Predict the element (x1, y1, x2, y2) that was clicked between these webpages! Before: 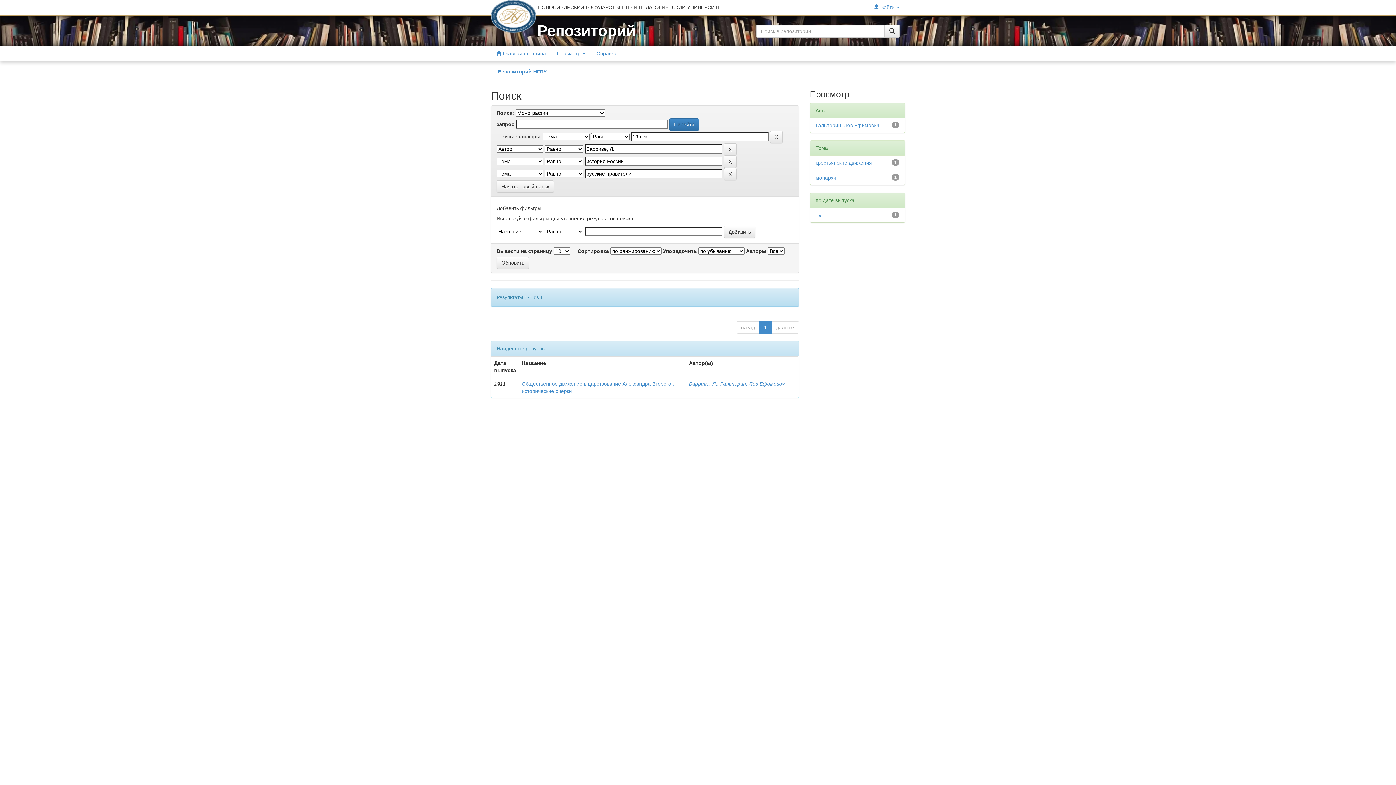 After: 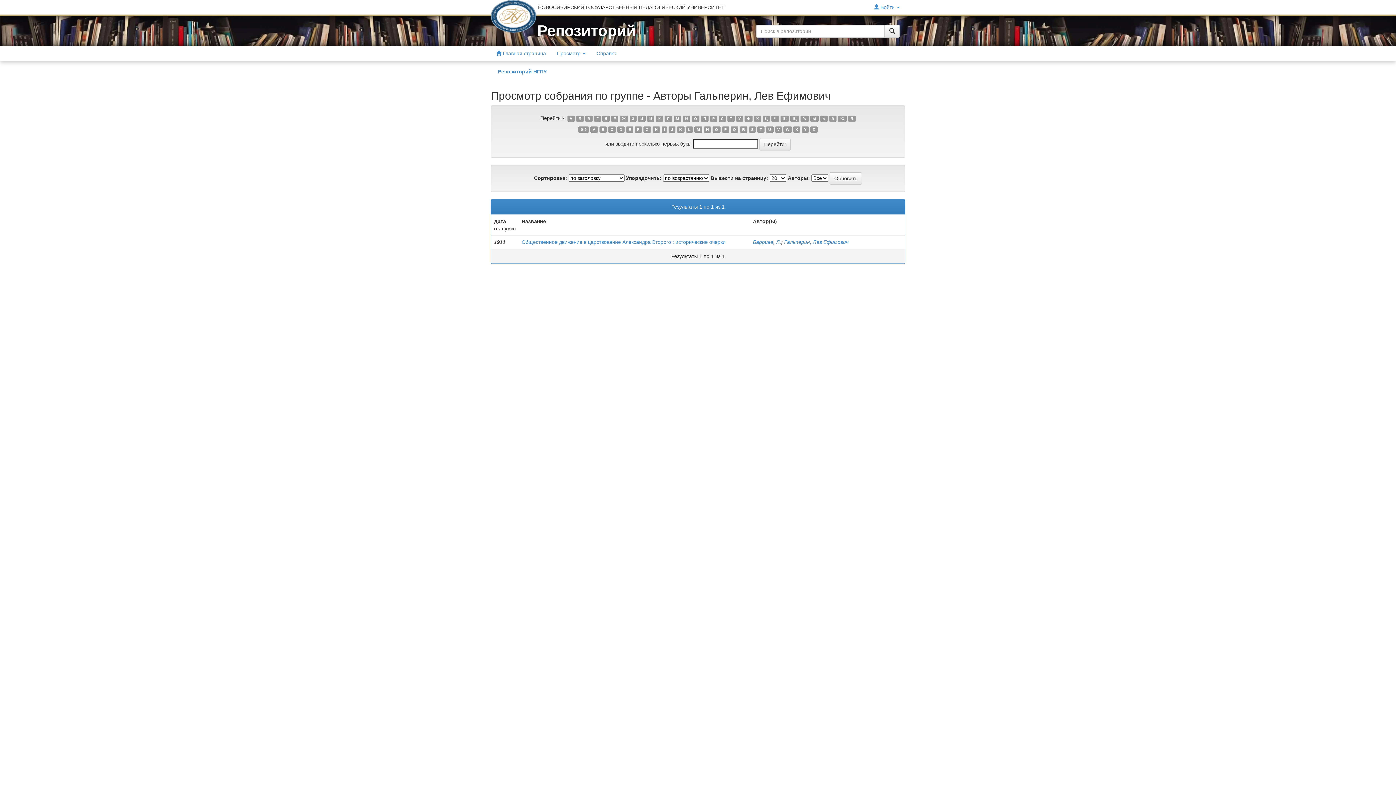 Action: label: Гальперин, Лев Ефимович bbox: (720, 381, 784, 386)